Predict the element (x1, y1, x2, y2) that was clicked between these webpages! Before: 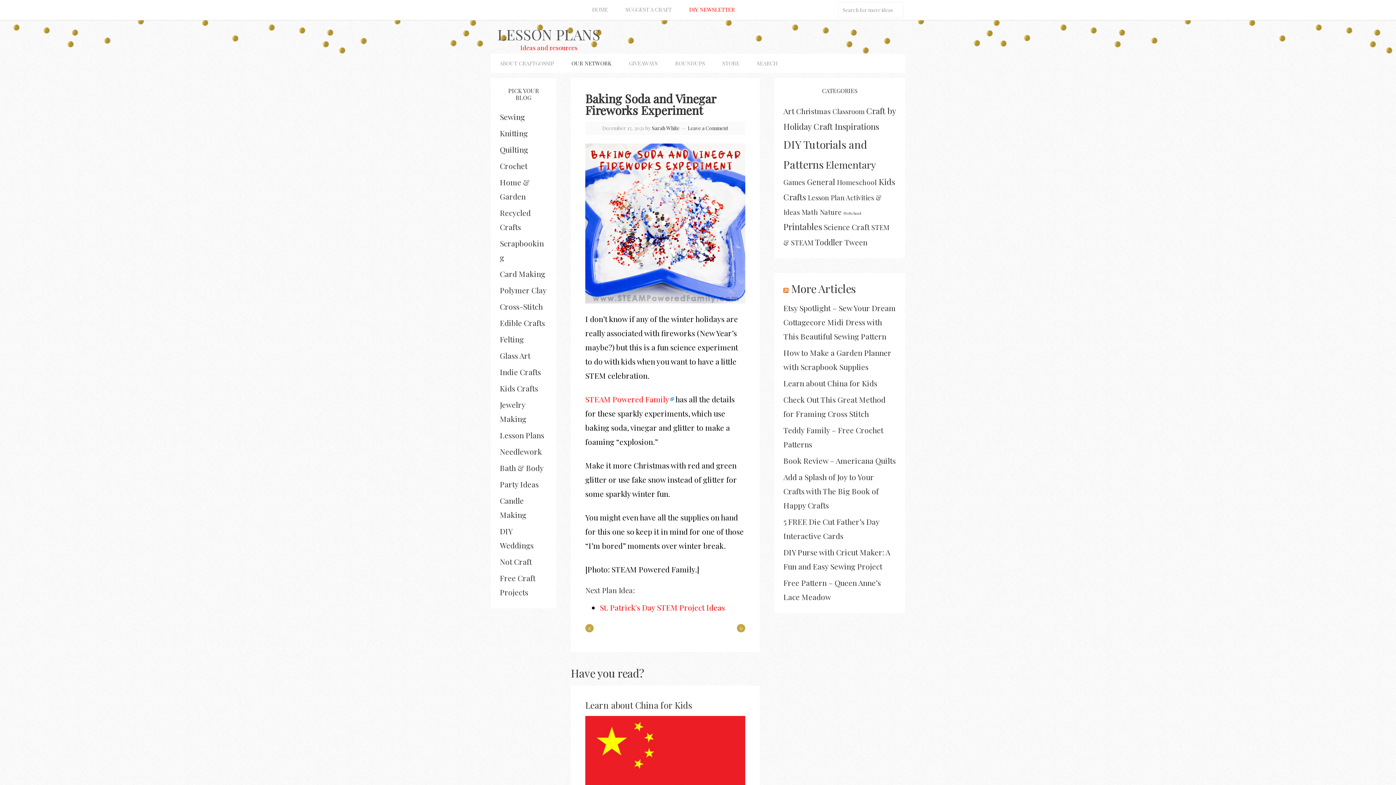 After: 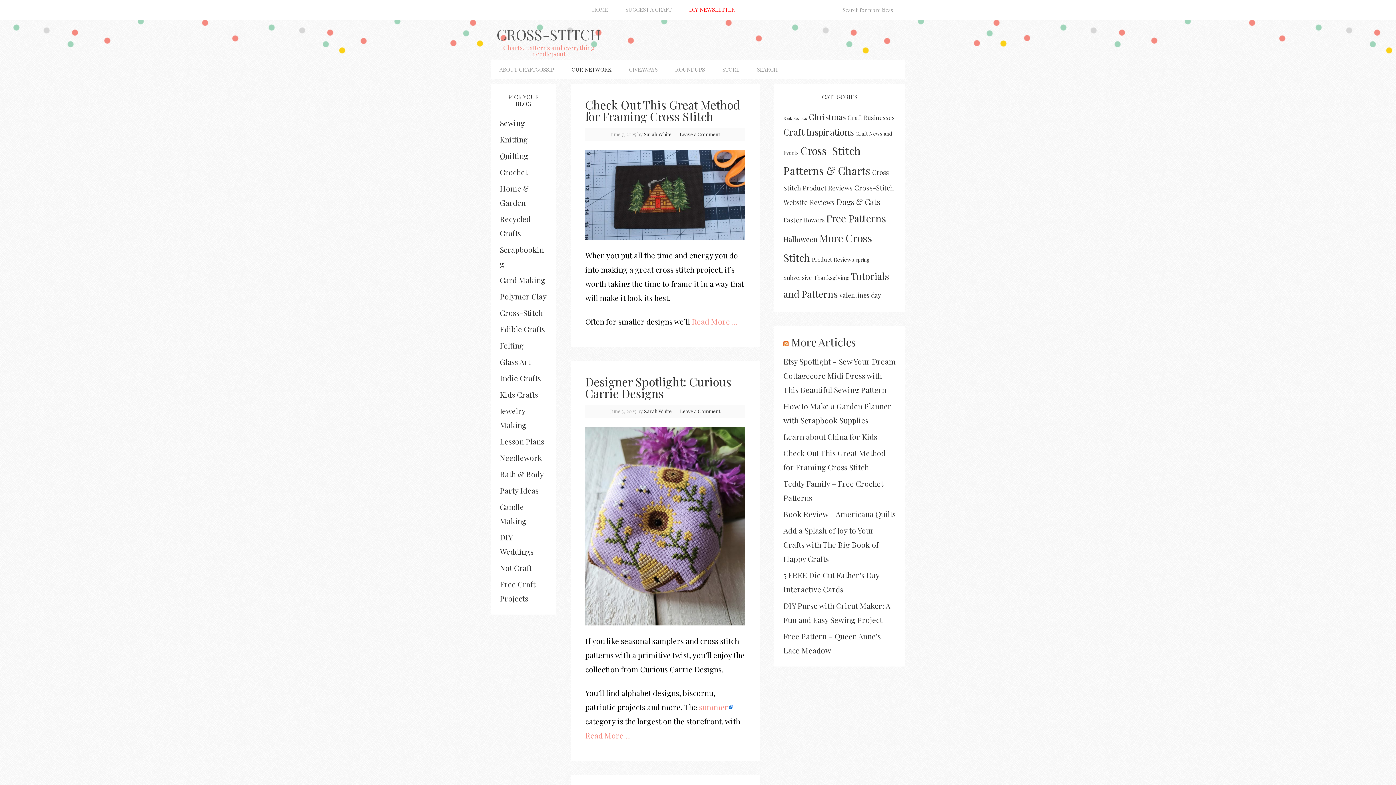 Action: label: Cross-Stitch bbox: (500, 301, 542, 311)